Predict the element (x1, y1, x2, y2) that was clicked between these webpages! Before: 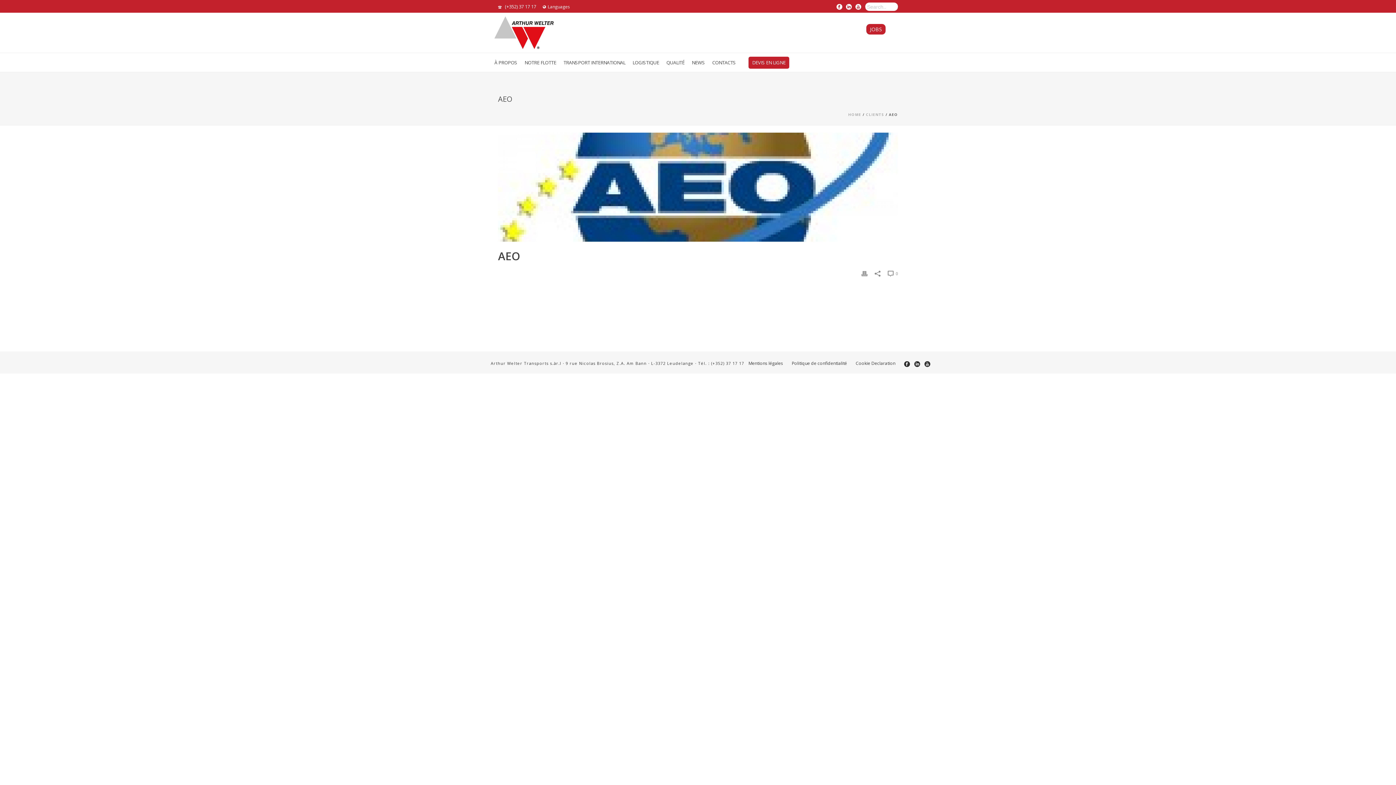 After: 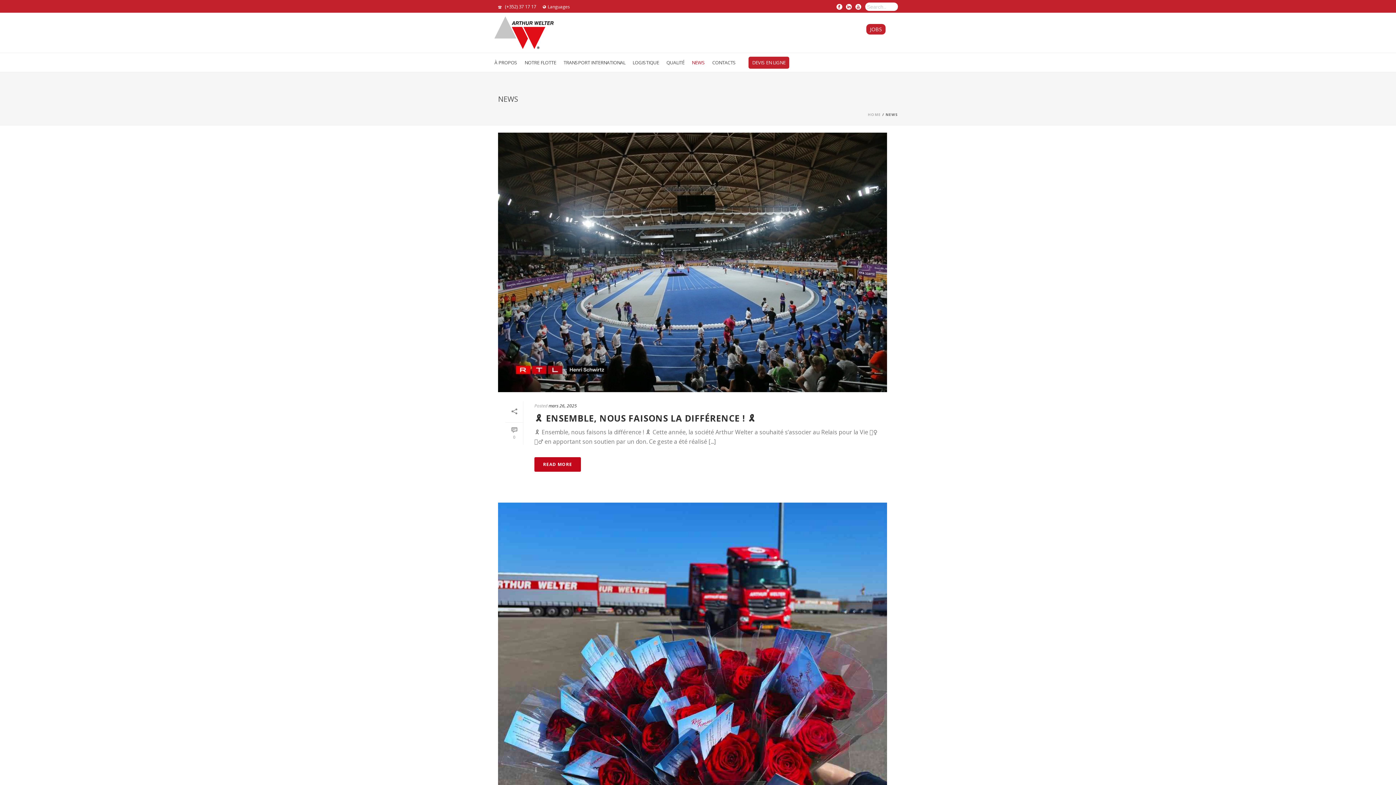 Action: bbox: (688, 53, 708, 72) label: NEWS